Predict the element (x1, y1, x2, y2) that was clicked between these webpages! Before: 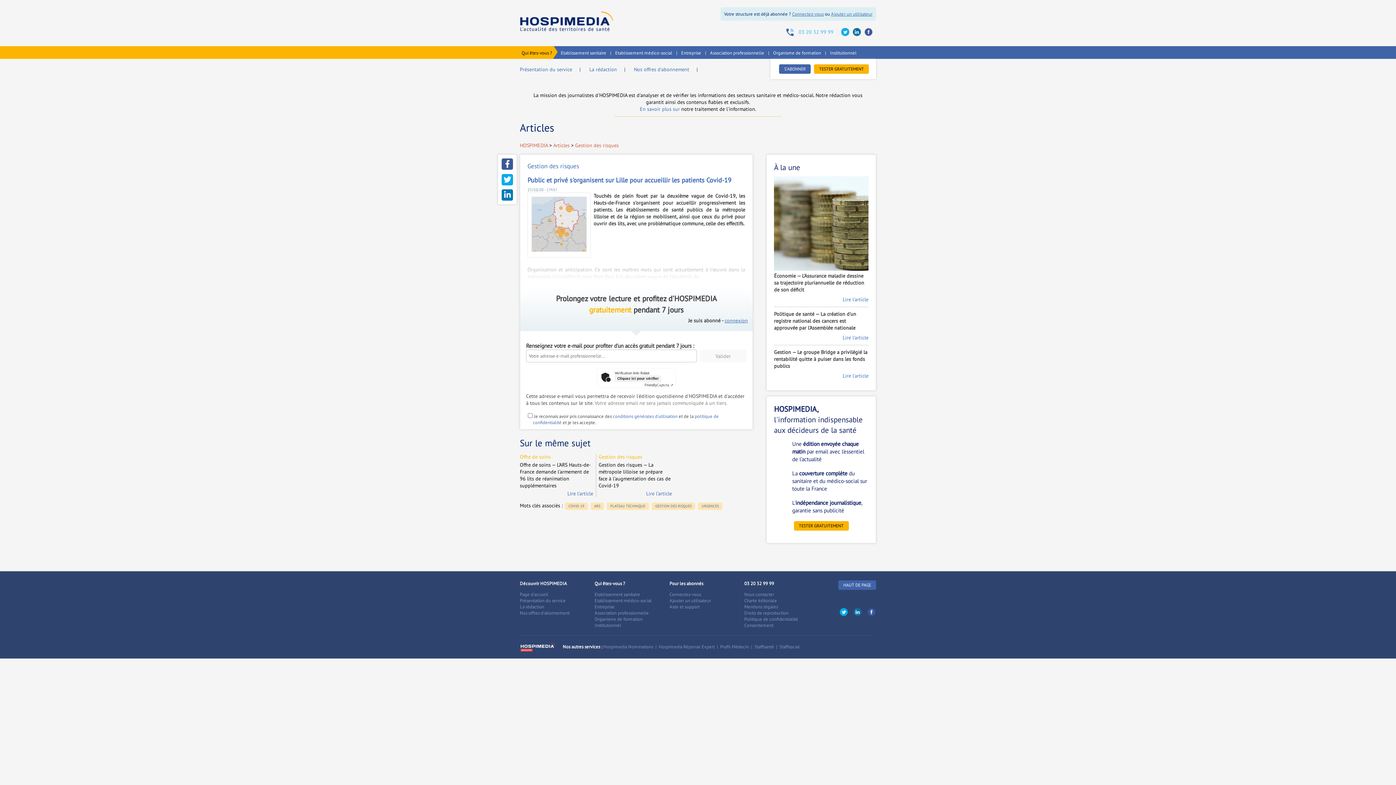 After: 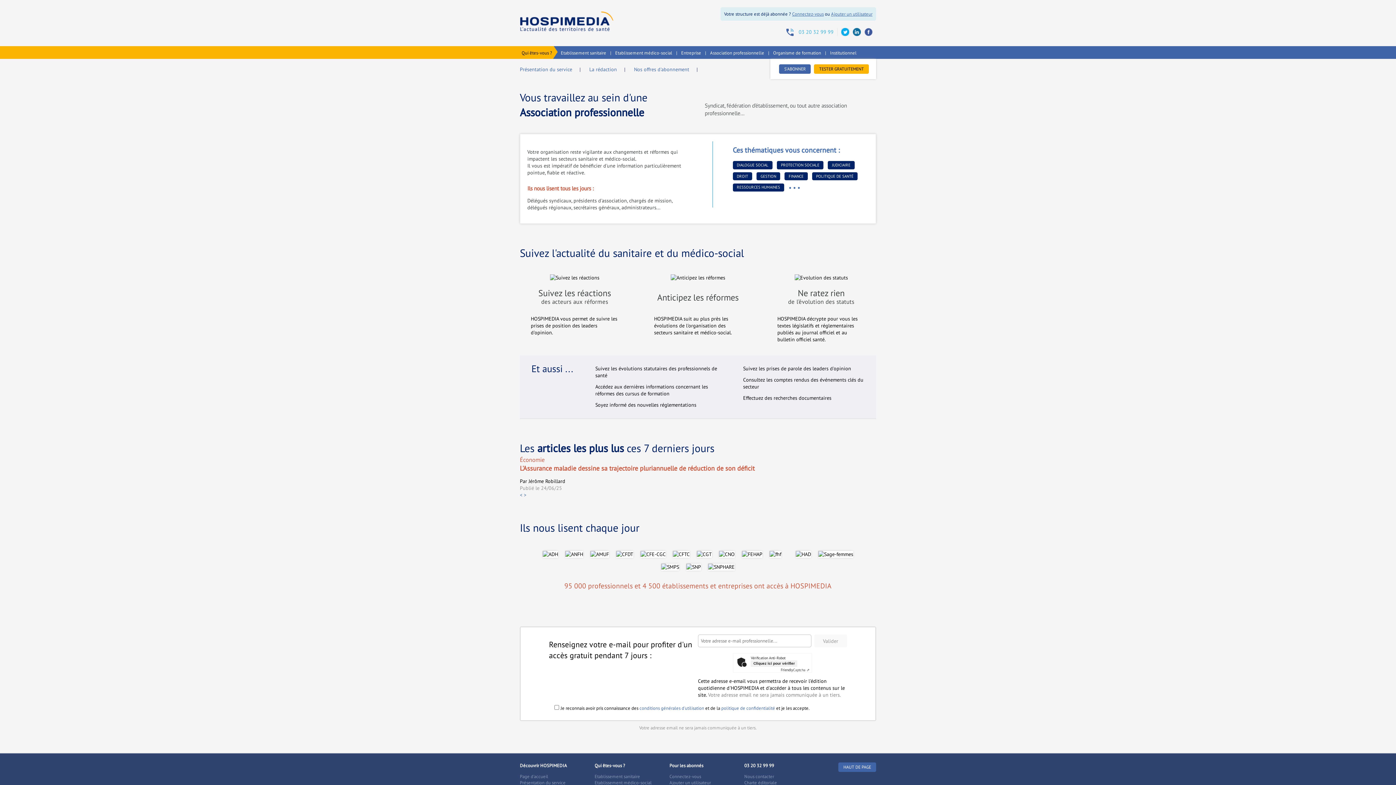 Action: label: Association professionnelle bbox: (594, 610, 649, 615)